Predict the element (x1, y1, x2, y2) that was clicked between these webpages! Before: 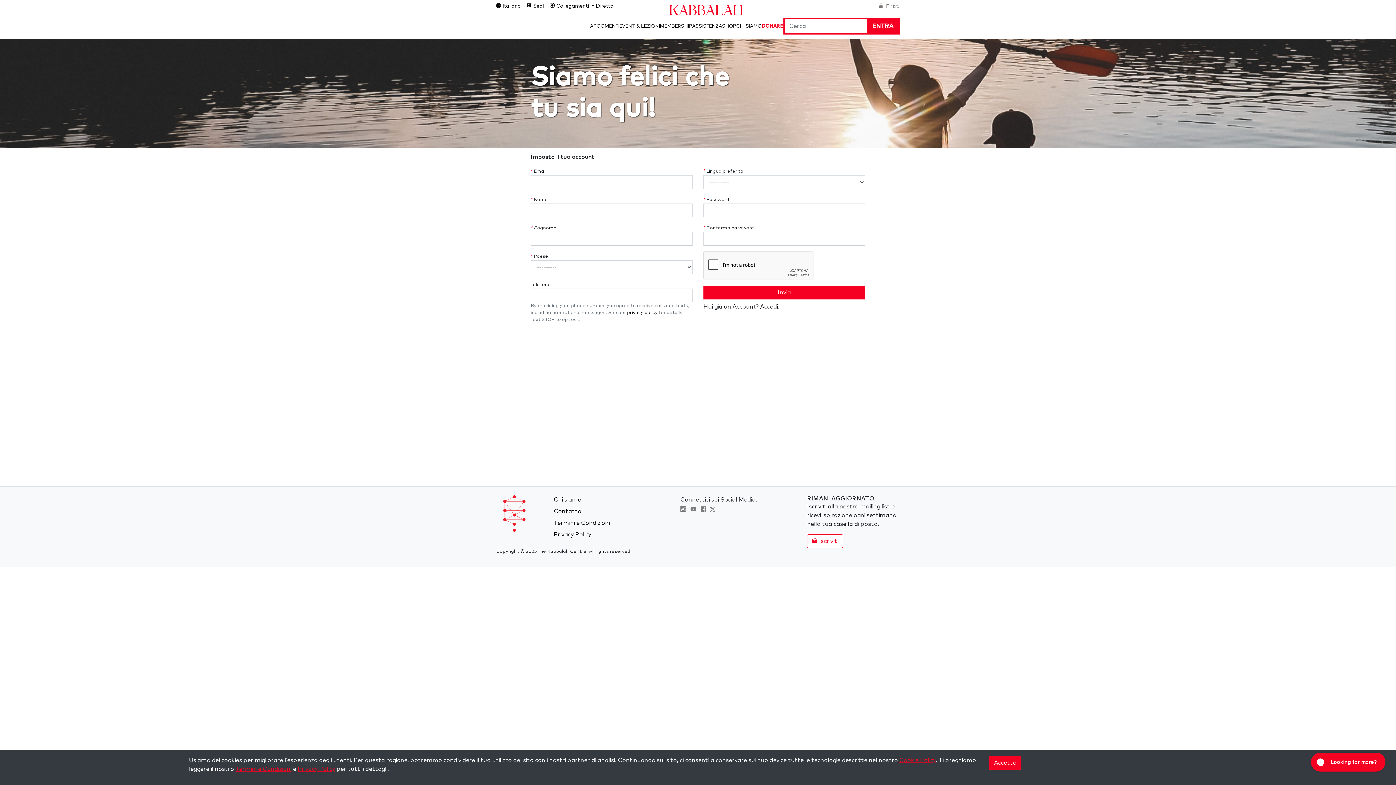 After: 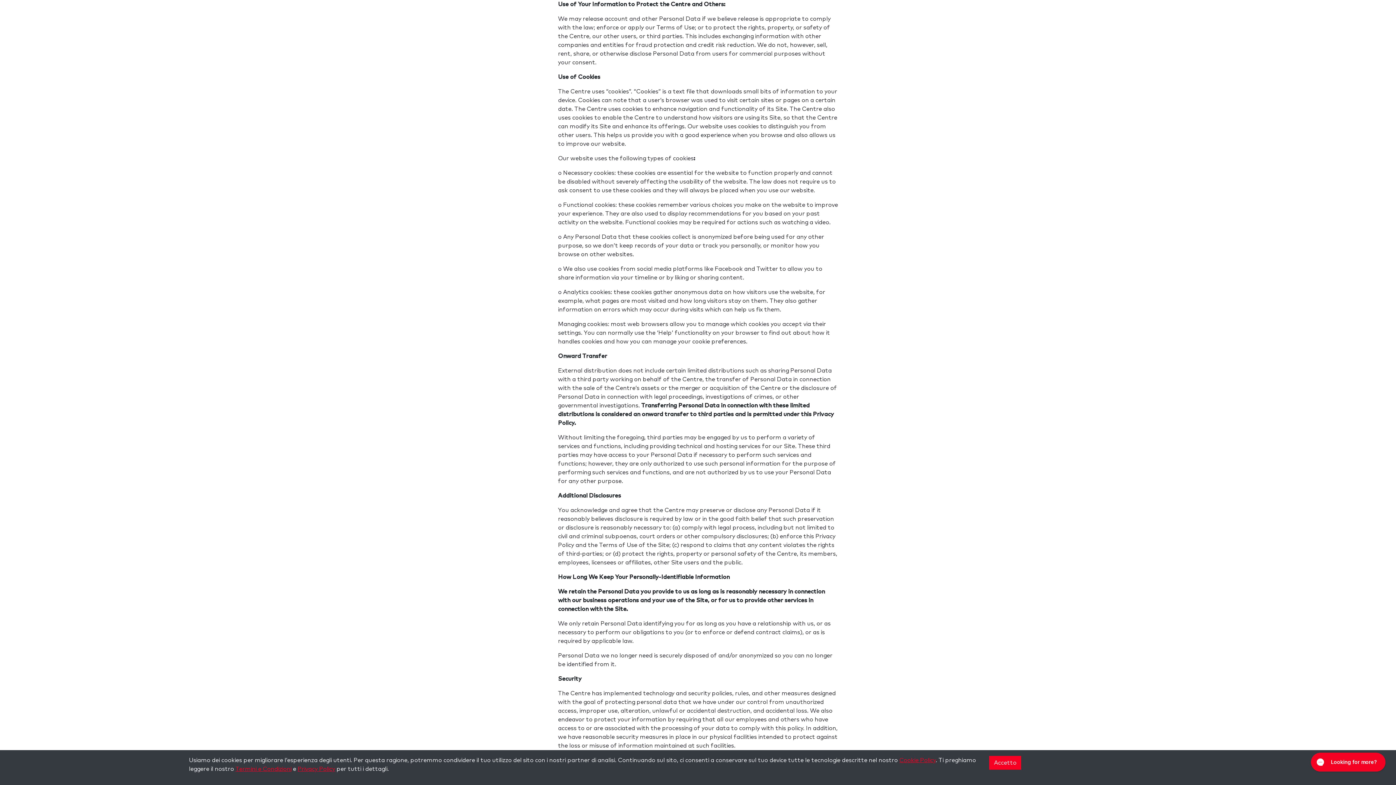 Action: label: Cookie Policy bbox: (899, 757, 935, 763)